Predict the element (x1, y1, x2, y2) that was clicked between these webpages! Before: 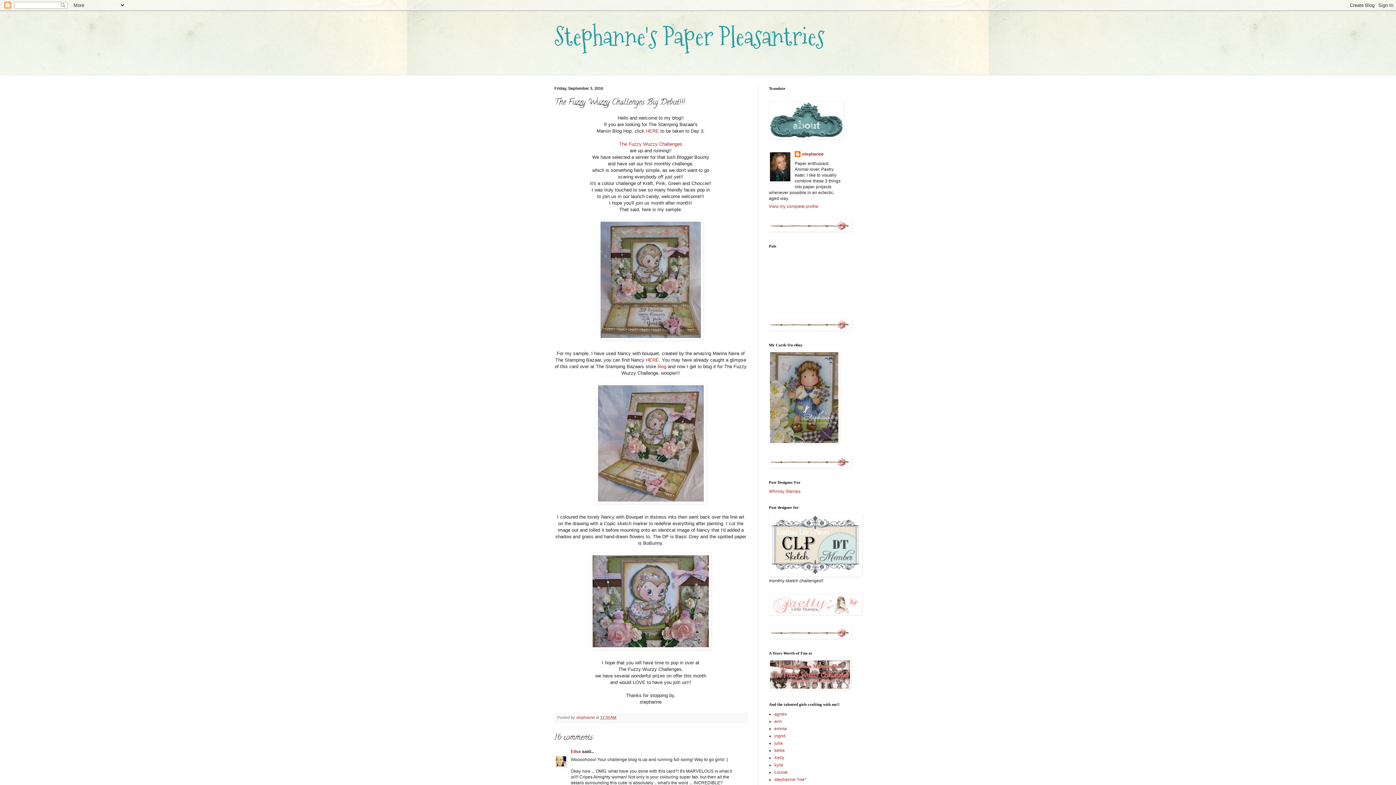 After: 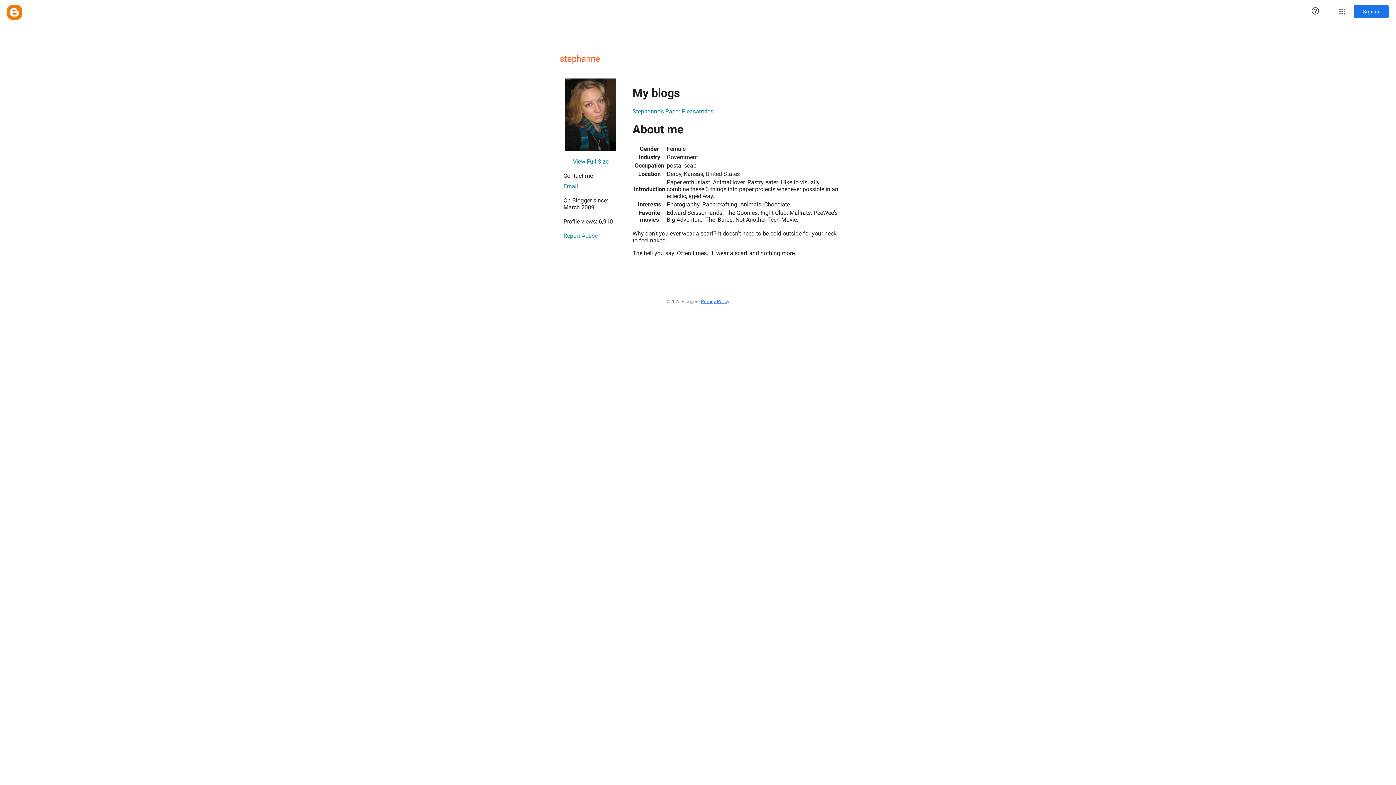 Action: label: View my complete profile bbox: (769, 204, 818, 209)